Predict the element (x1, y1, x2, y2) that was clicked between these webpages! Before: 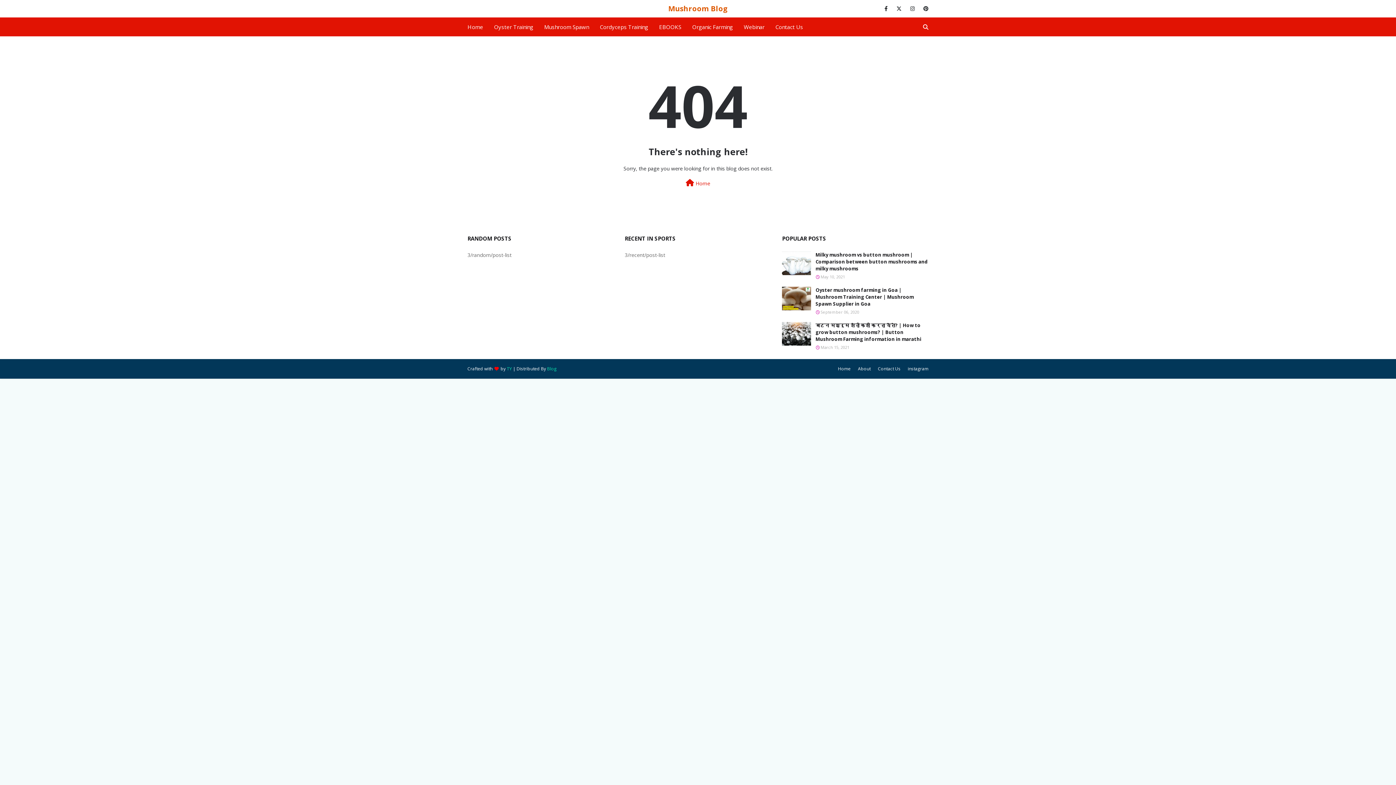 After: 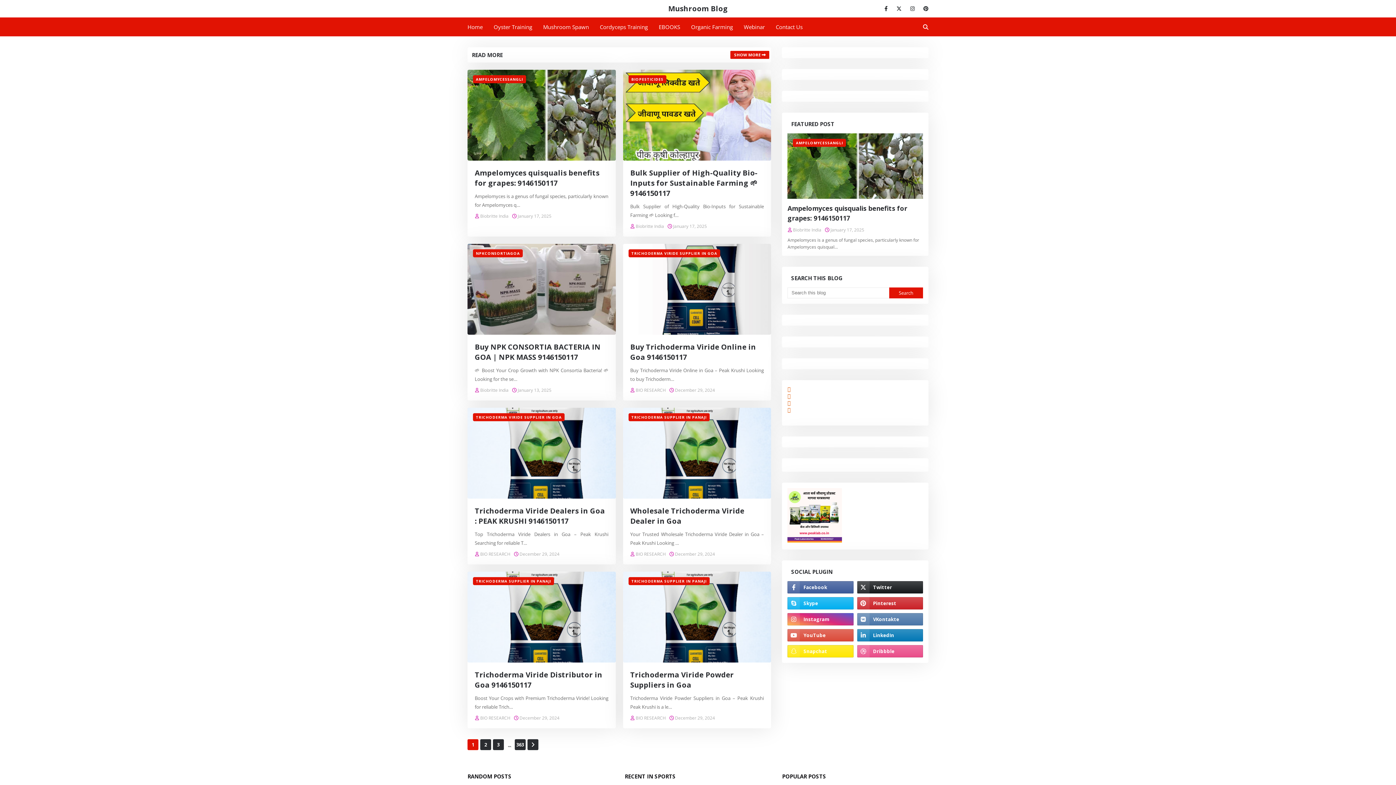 Action: bbox: (836, 362, 852, 375) label: Home